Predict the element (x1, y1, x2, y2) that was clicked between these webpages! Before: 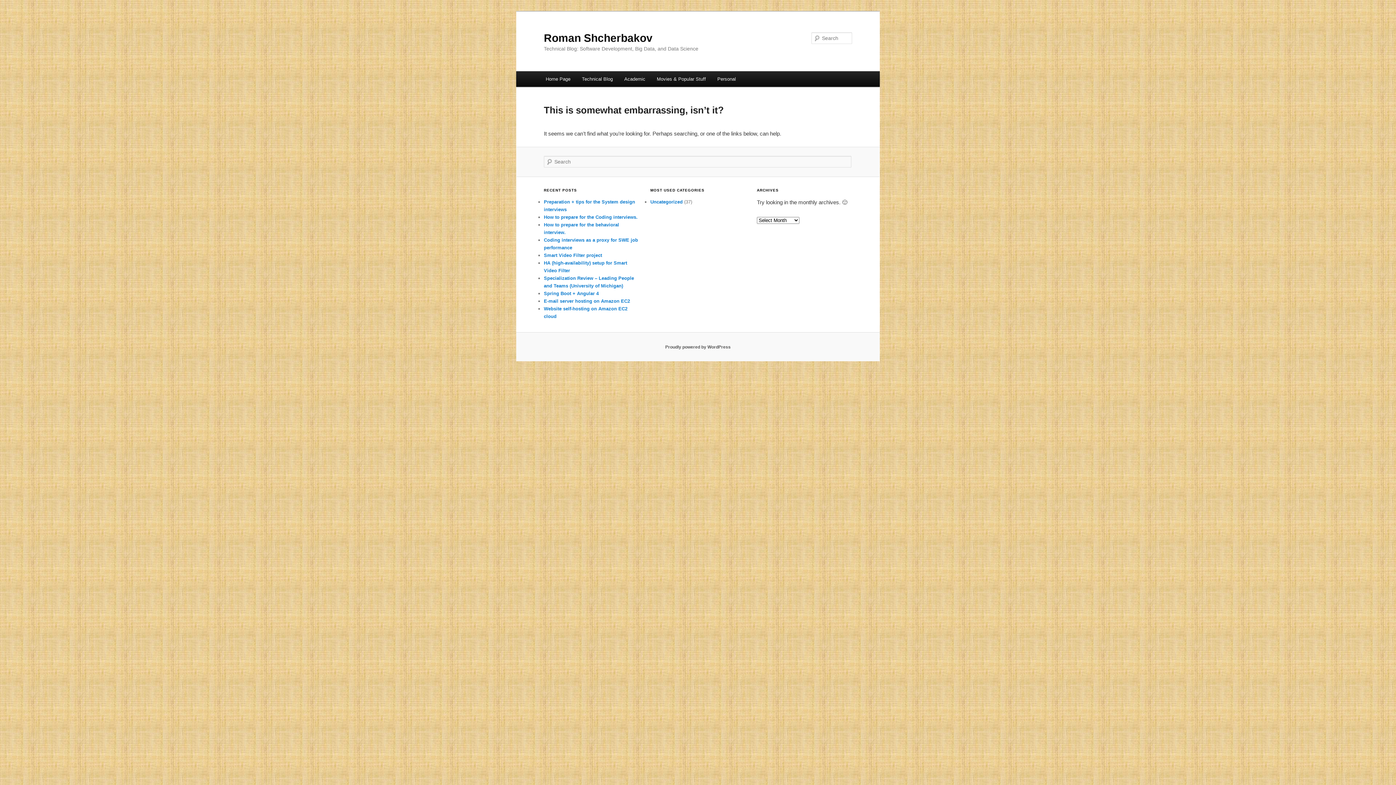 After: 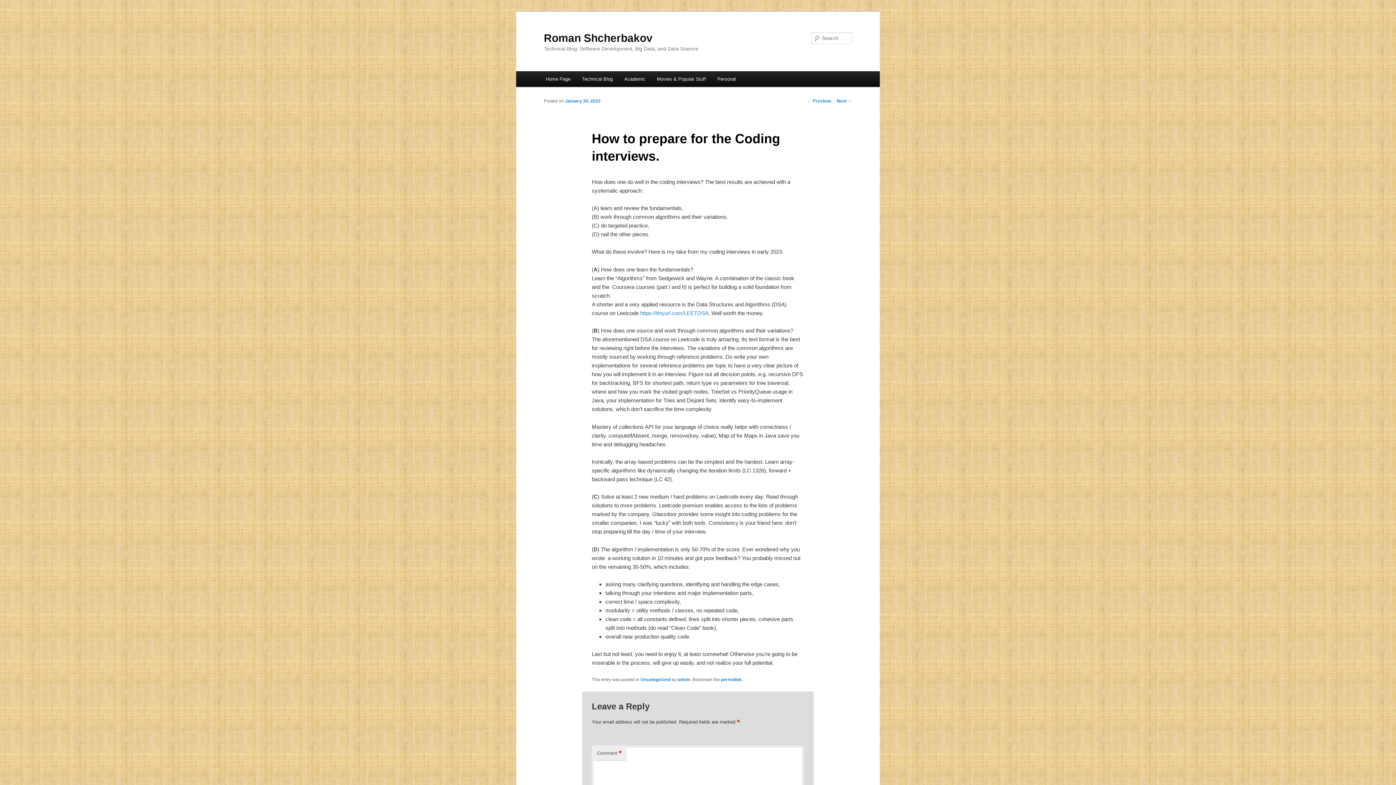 Action: bbox: (544, 214, 637, 220) label: How to prepare for the Coding interviews.